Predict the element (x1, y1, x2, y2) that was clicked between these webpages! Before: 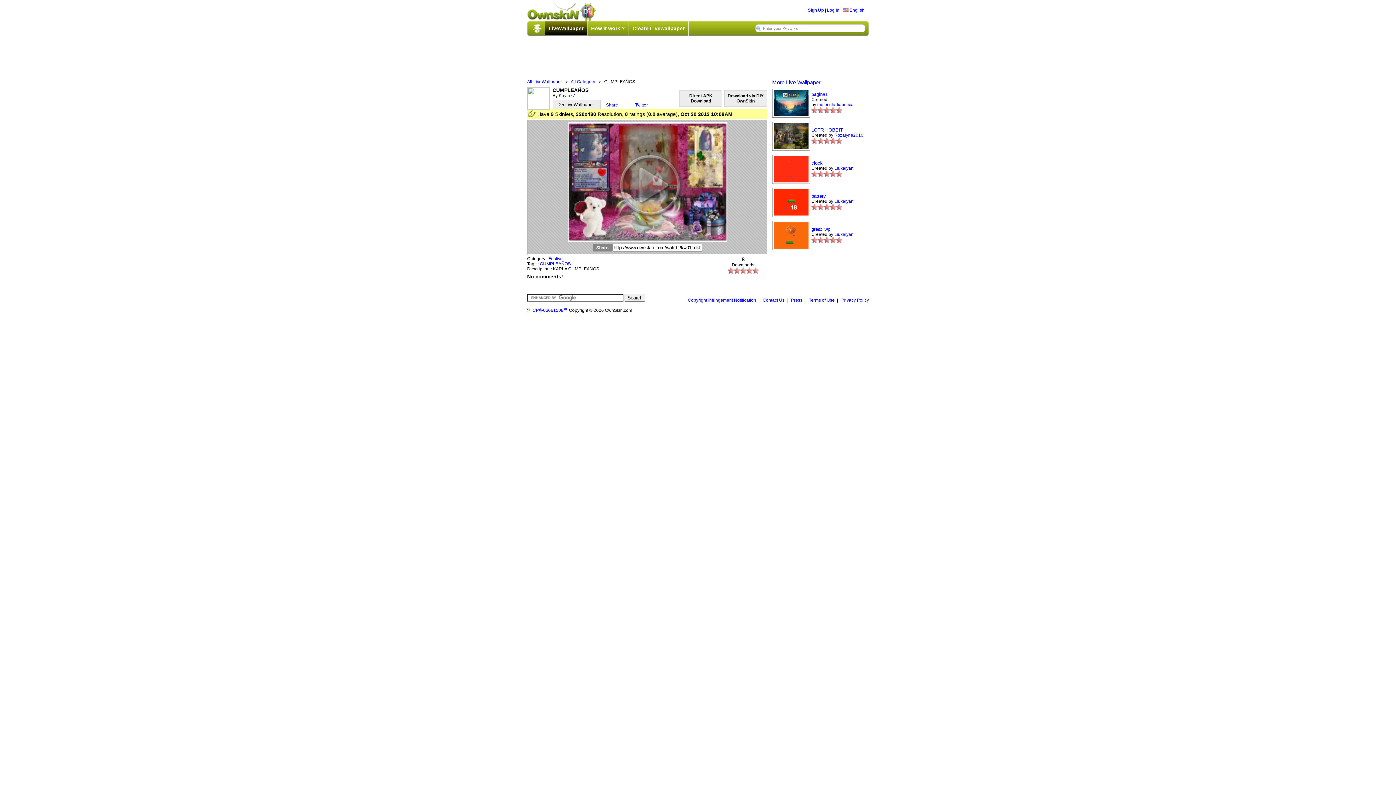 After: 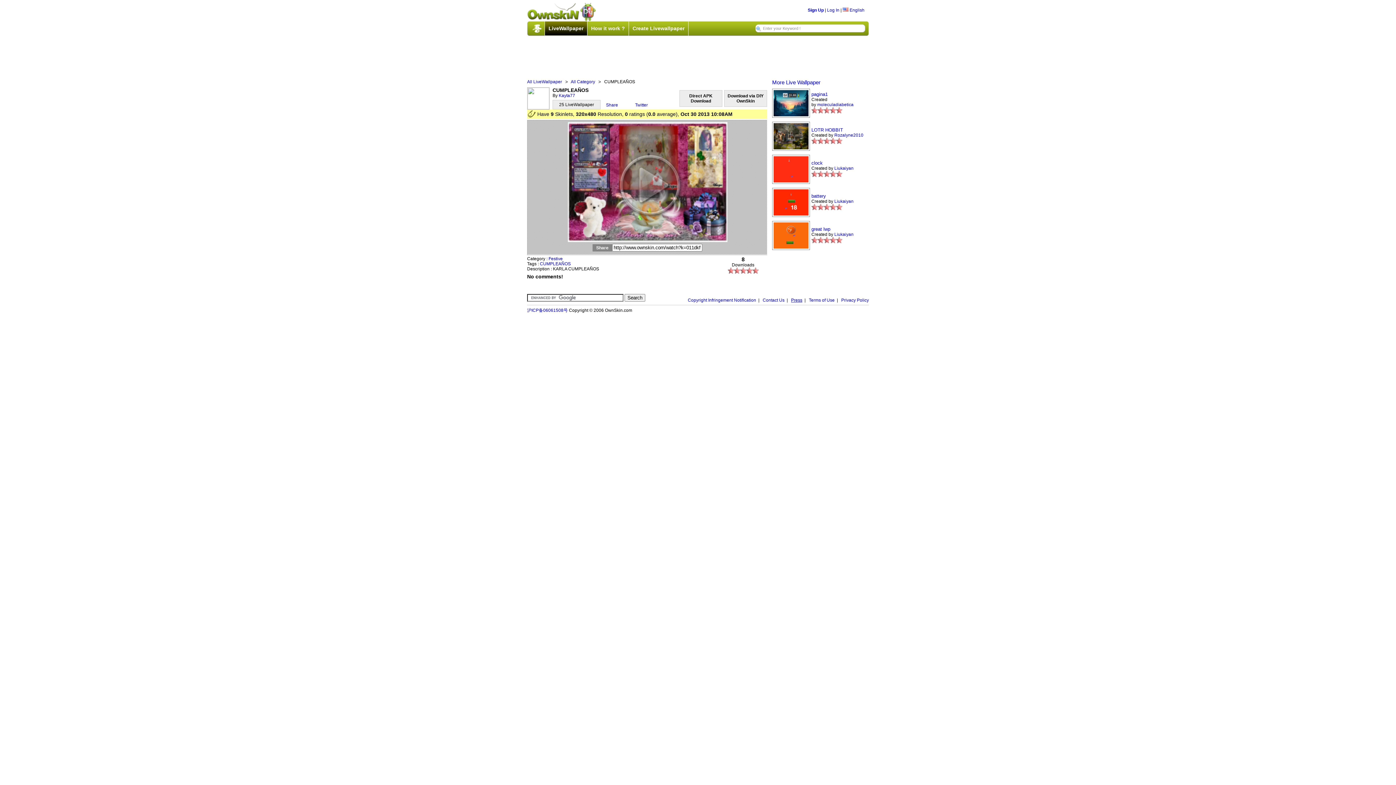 Action: bbox: (791, 297, 802, 302) label: Press